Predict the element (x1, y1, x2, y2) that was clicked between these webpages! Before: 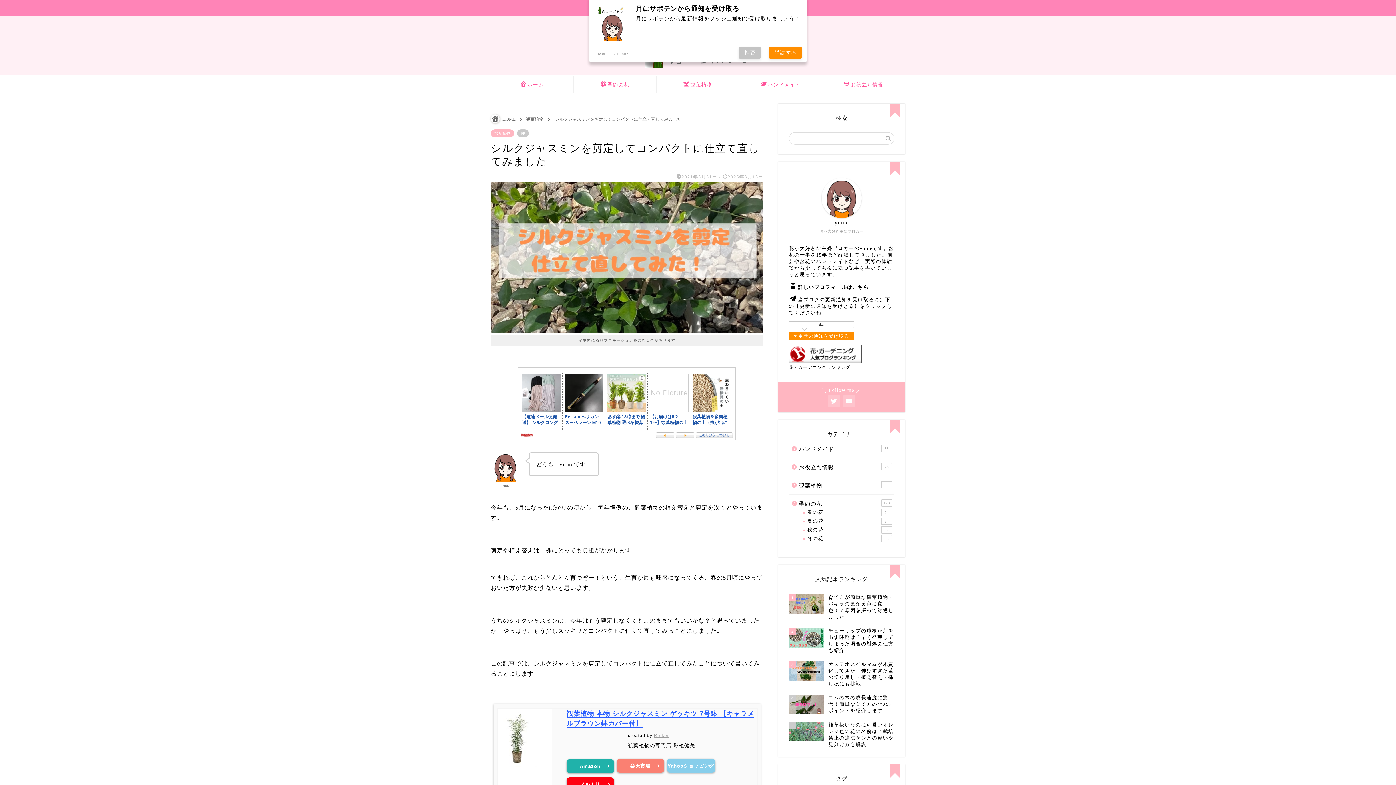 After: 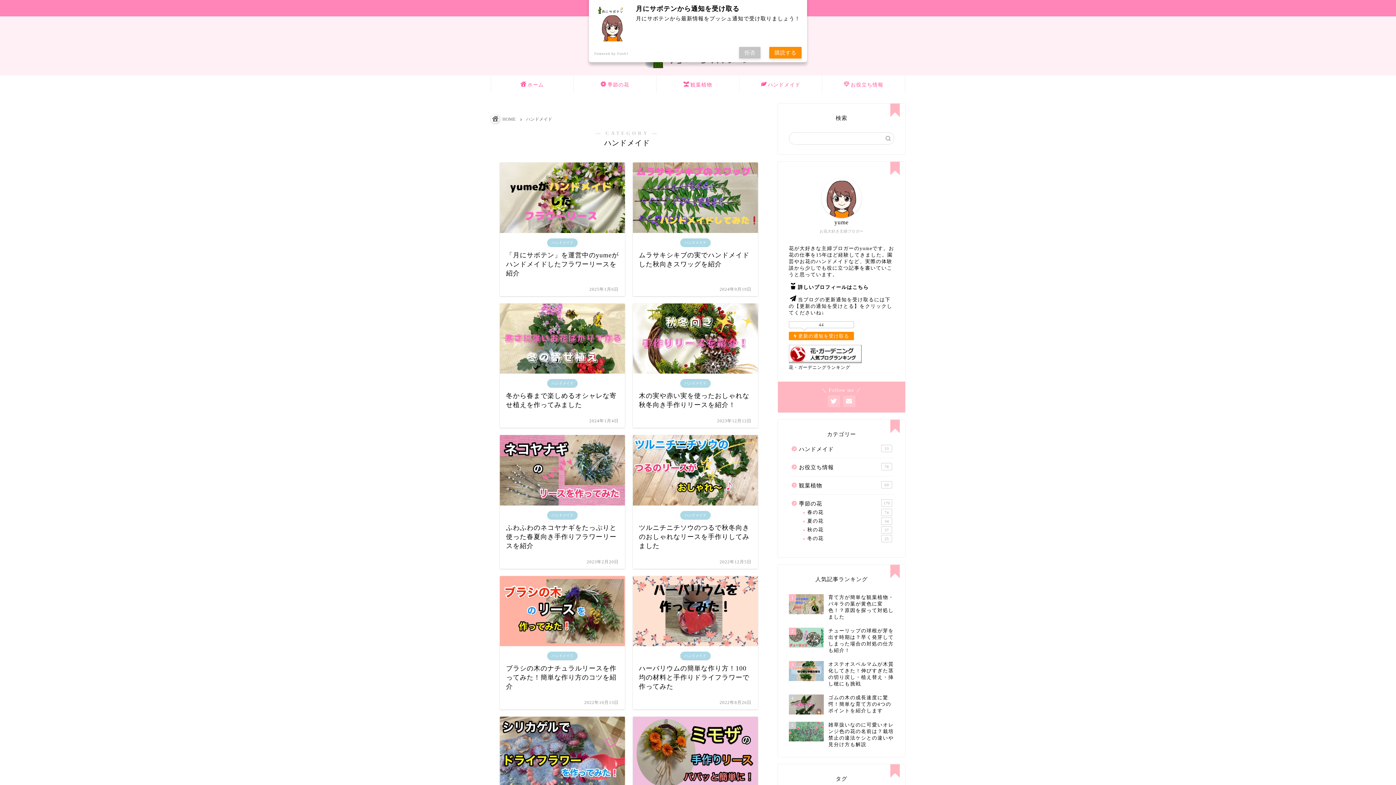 Action: label: ハンドメイド
33 bbox: (789, 440, 893, 458)